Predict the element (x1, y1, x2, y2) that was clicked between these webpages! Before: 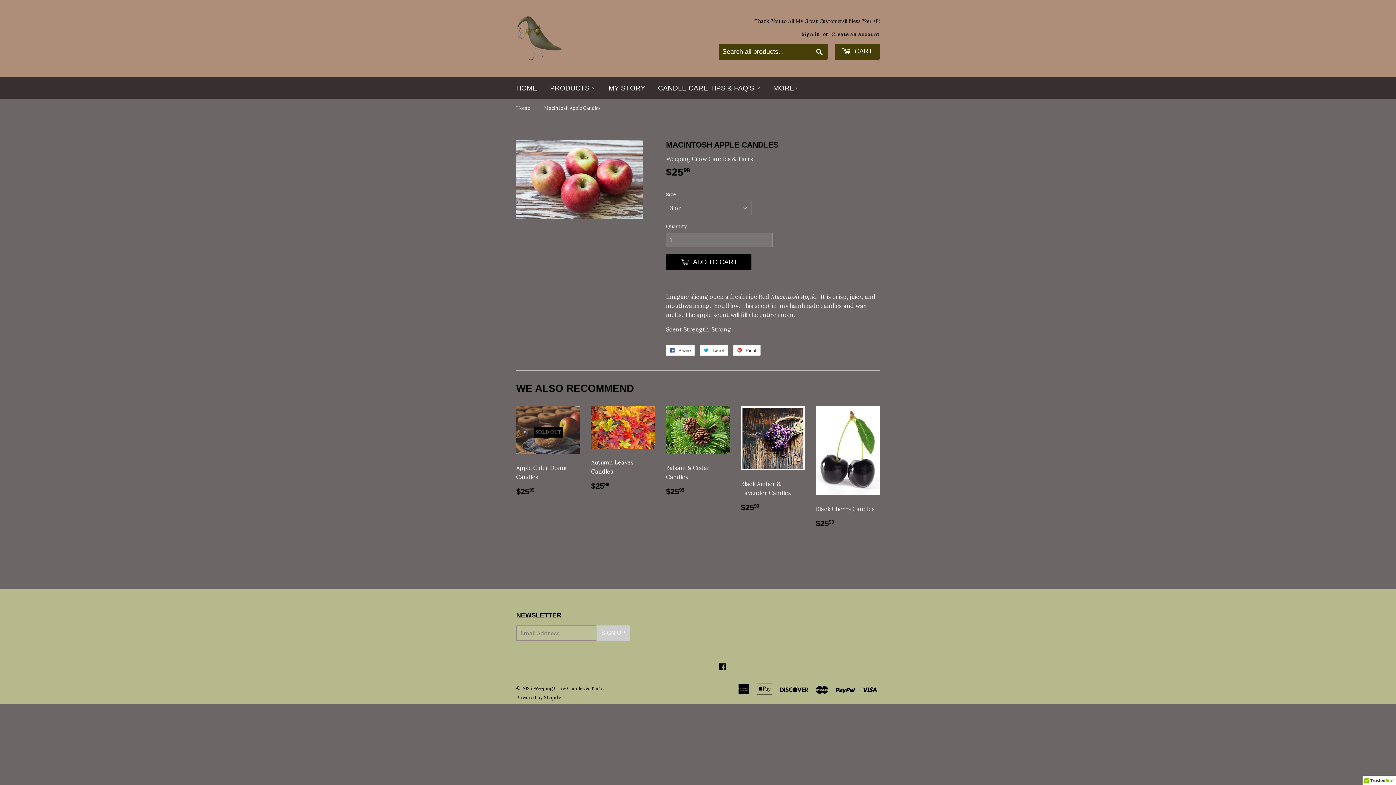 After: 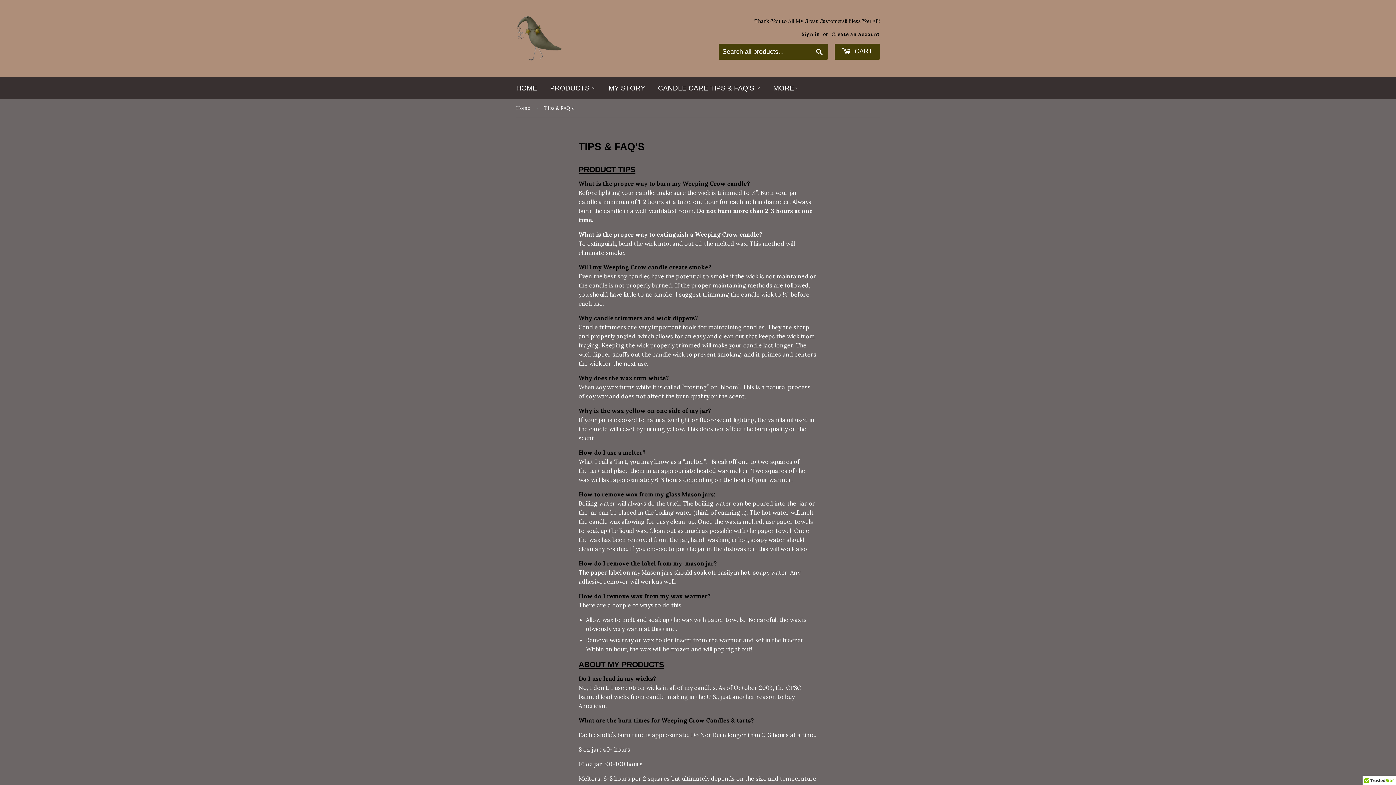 Action: label: CANDLE CARE TIPS & FAQ'S  bbox: (652, 77, 766, 99)